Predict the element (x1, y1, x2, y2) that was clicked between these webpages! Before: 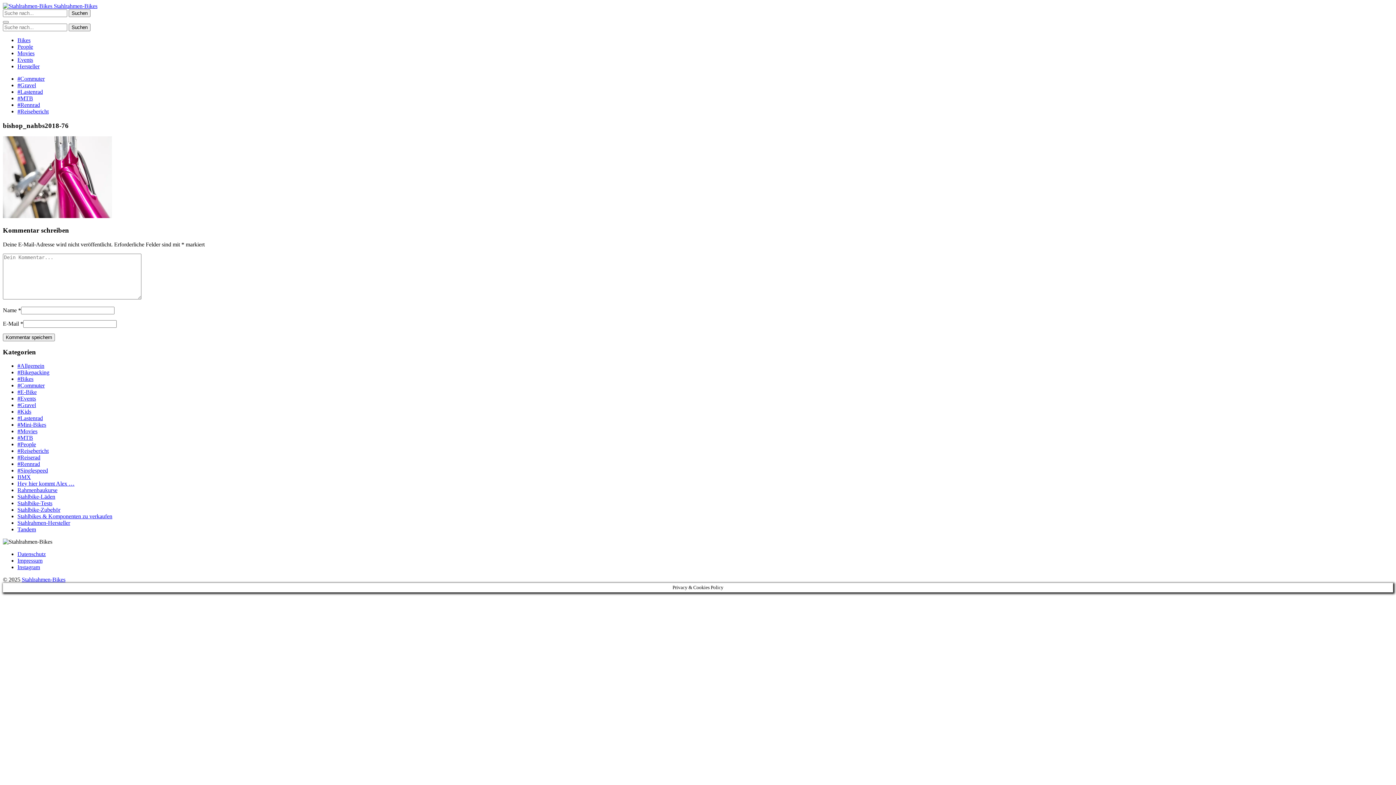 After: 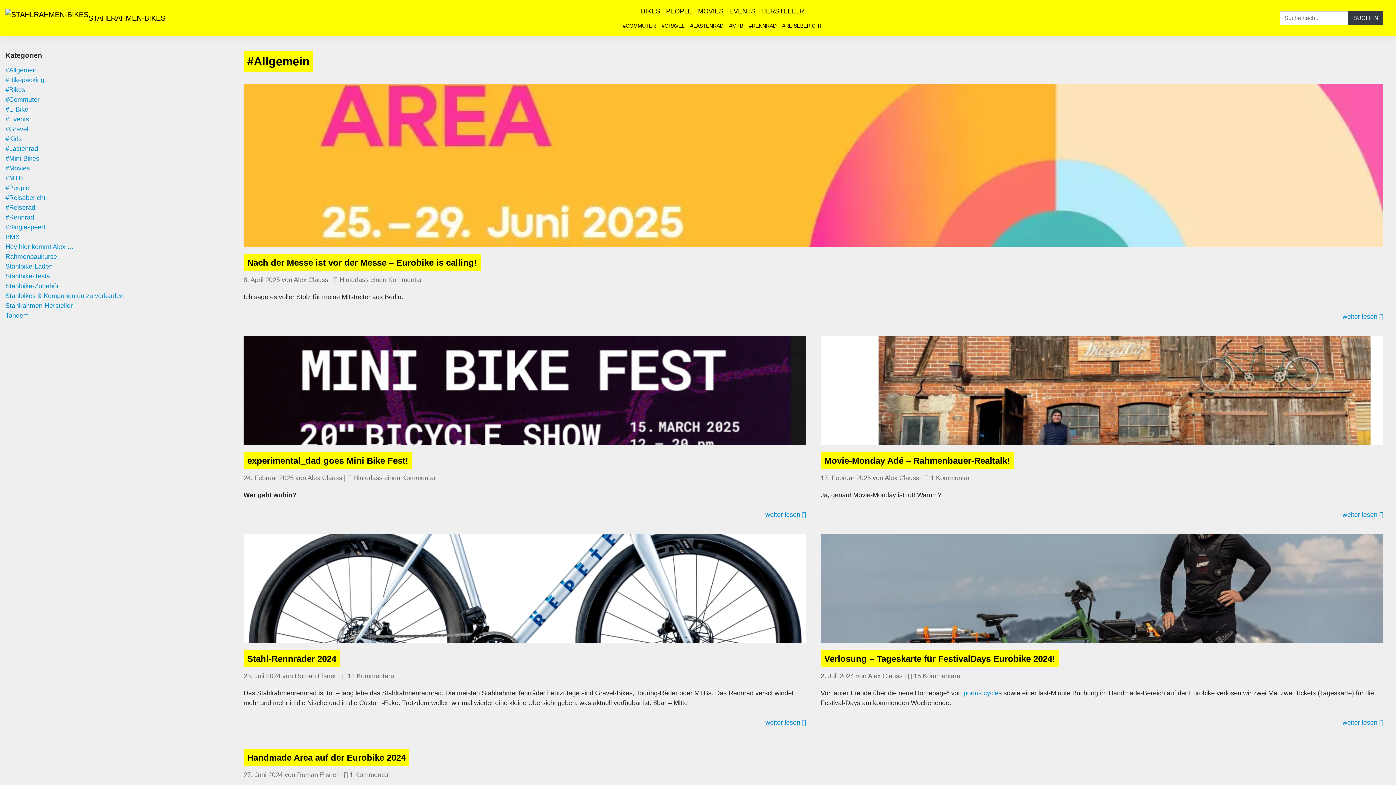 Action: bbox: (17, 363, 44, 369) label: #Allgemein